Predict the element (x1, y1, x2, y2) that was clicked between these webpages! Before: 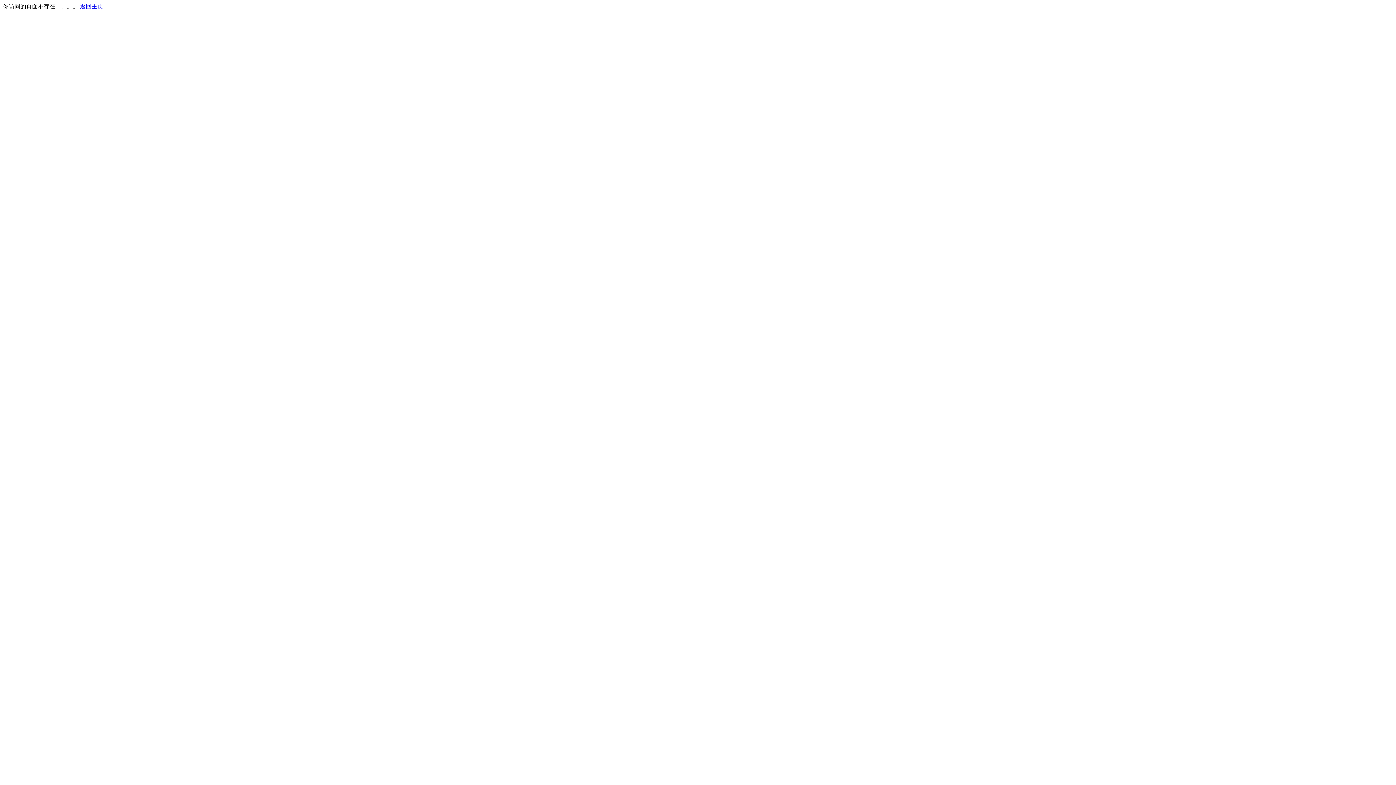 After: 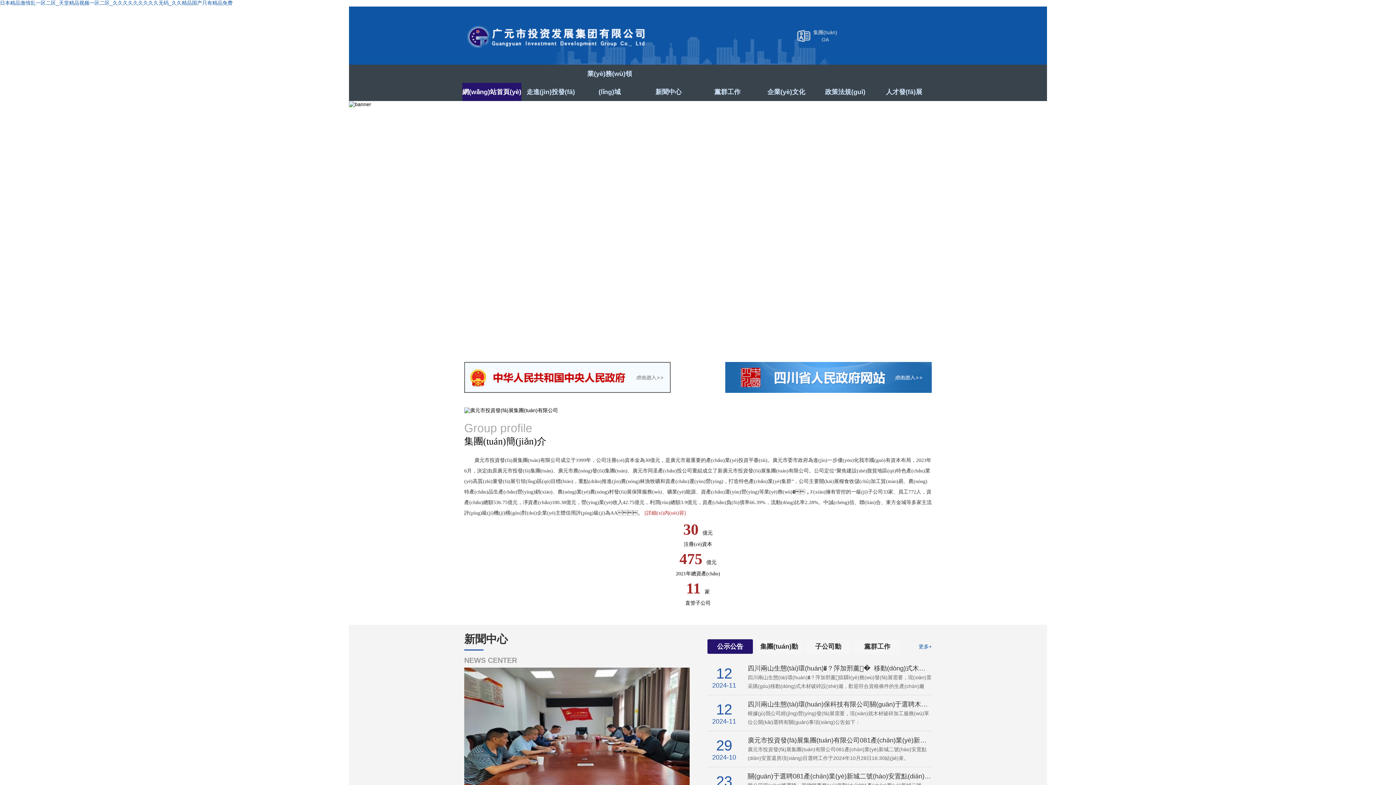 Action: bbox: (80, 3, 103, 9) label: 返回主页